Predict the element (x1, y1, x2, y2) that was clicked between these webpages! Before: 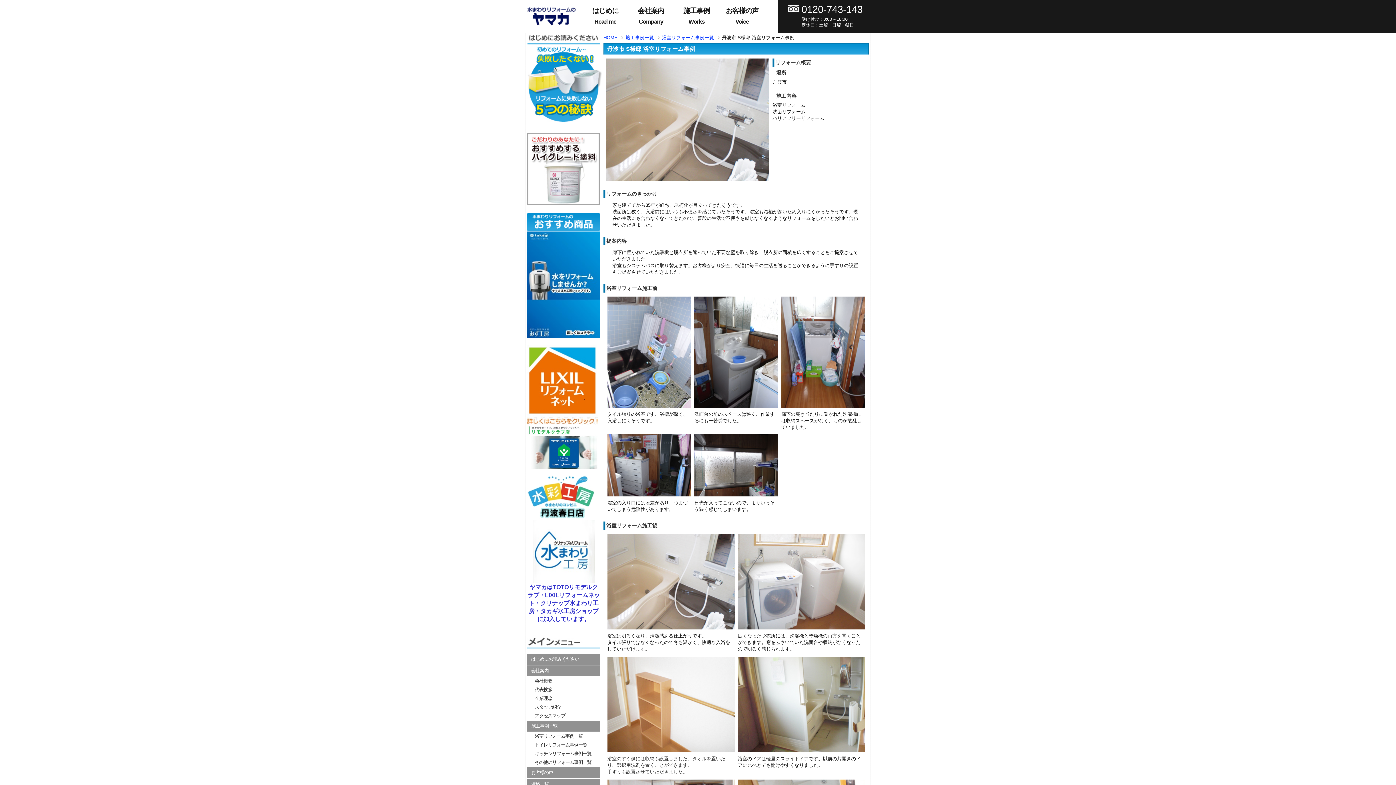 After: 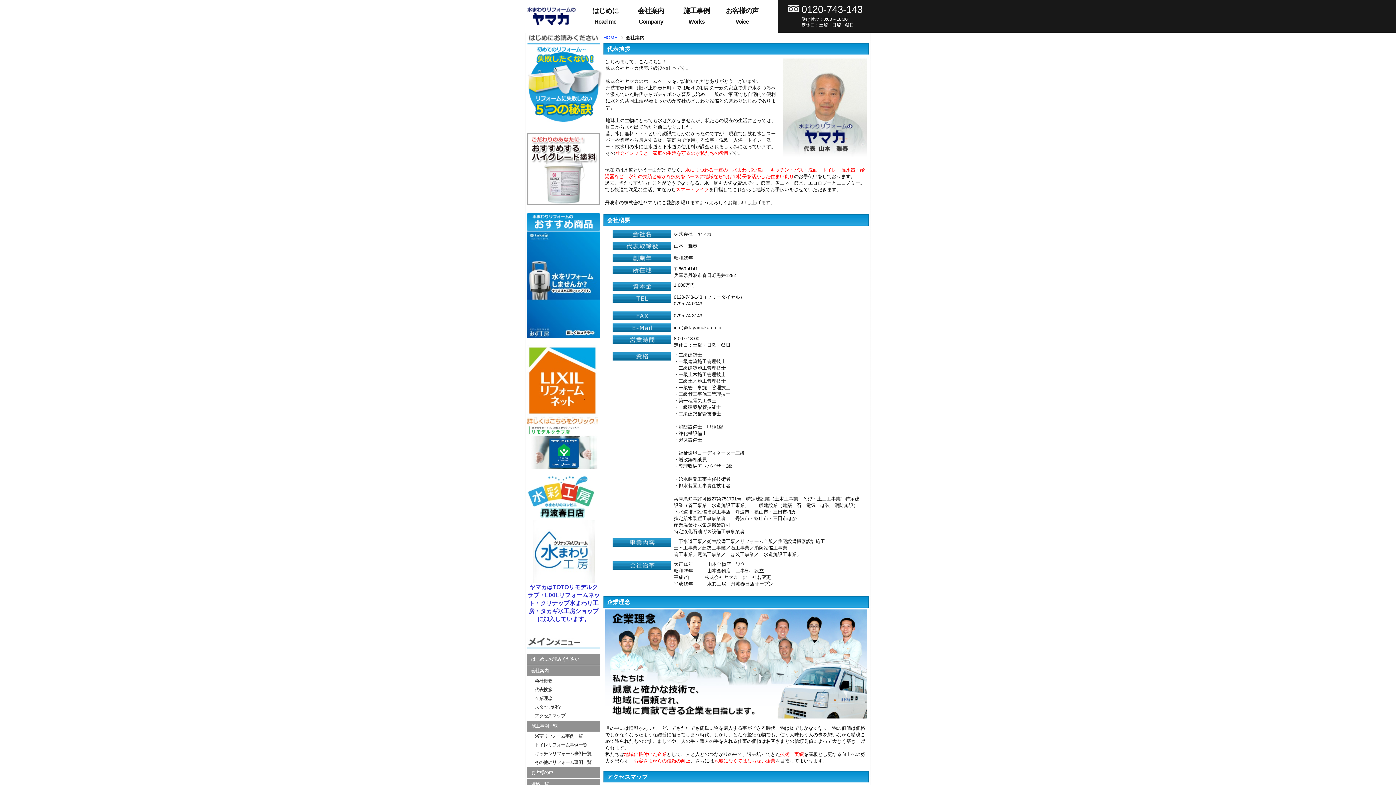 Action: bbox: (527, 665, 600, 676) label: 会社案内